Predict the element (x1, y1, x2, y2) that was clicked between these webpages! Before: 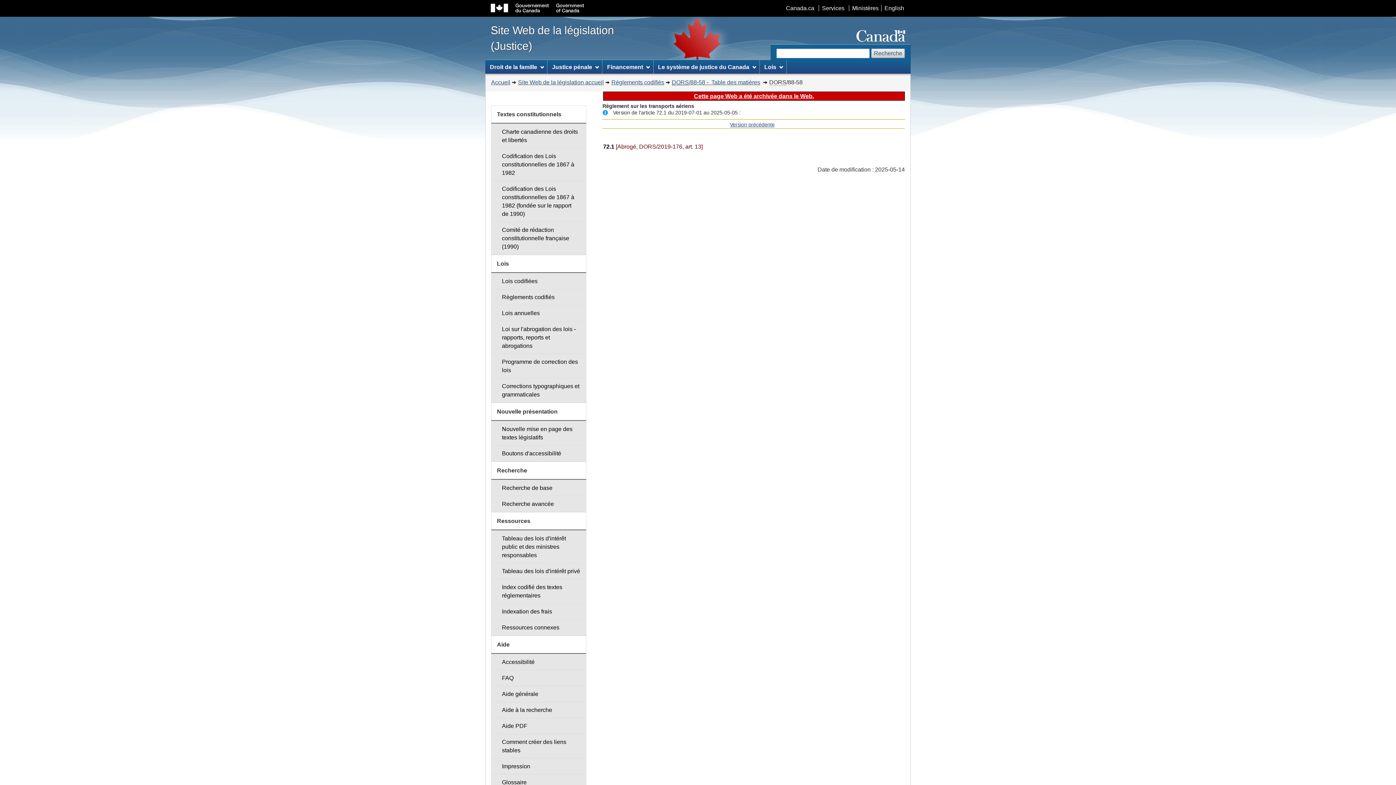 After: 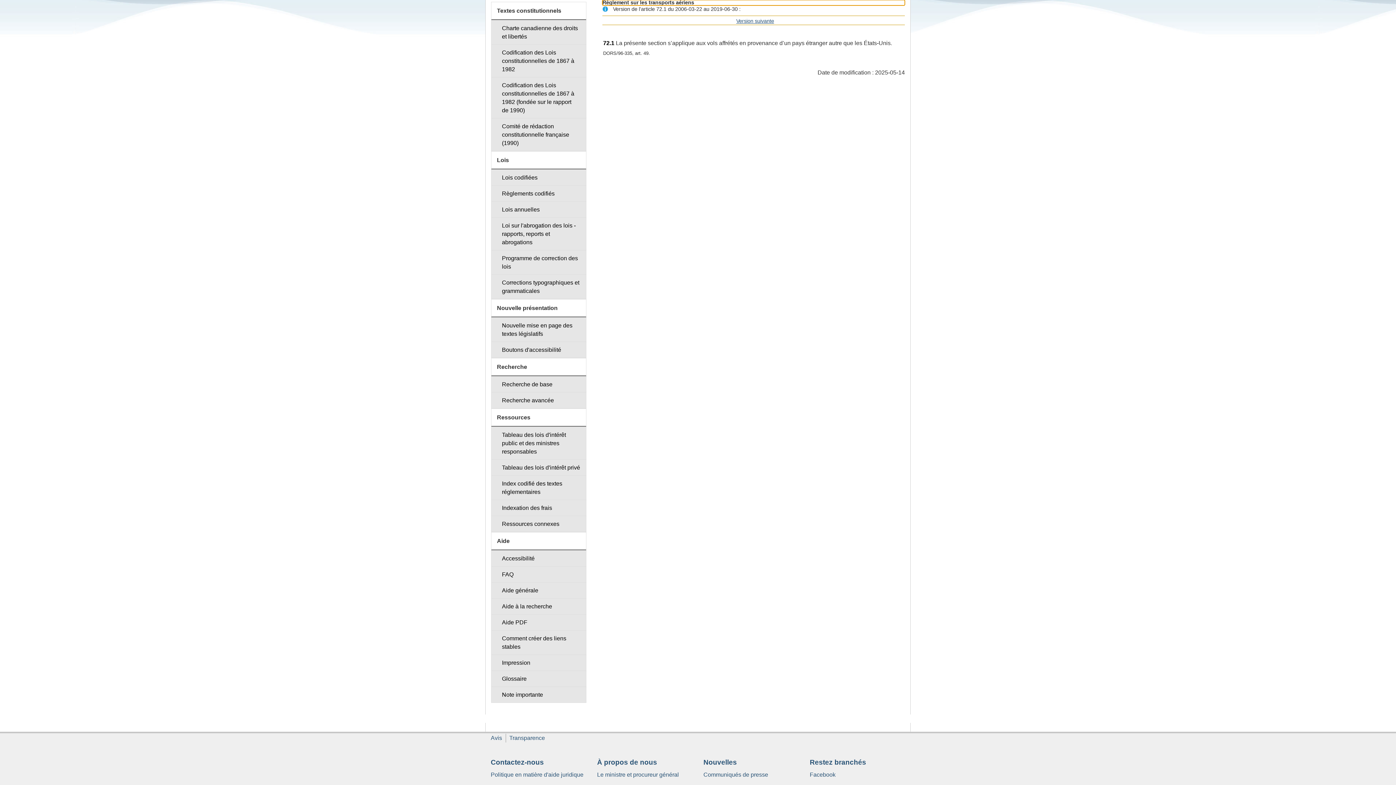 Action: label: Version précédente
de l'article bbox: (730, 121, 774, 127)